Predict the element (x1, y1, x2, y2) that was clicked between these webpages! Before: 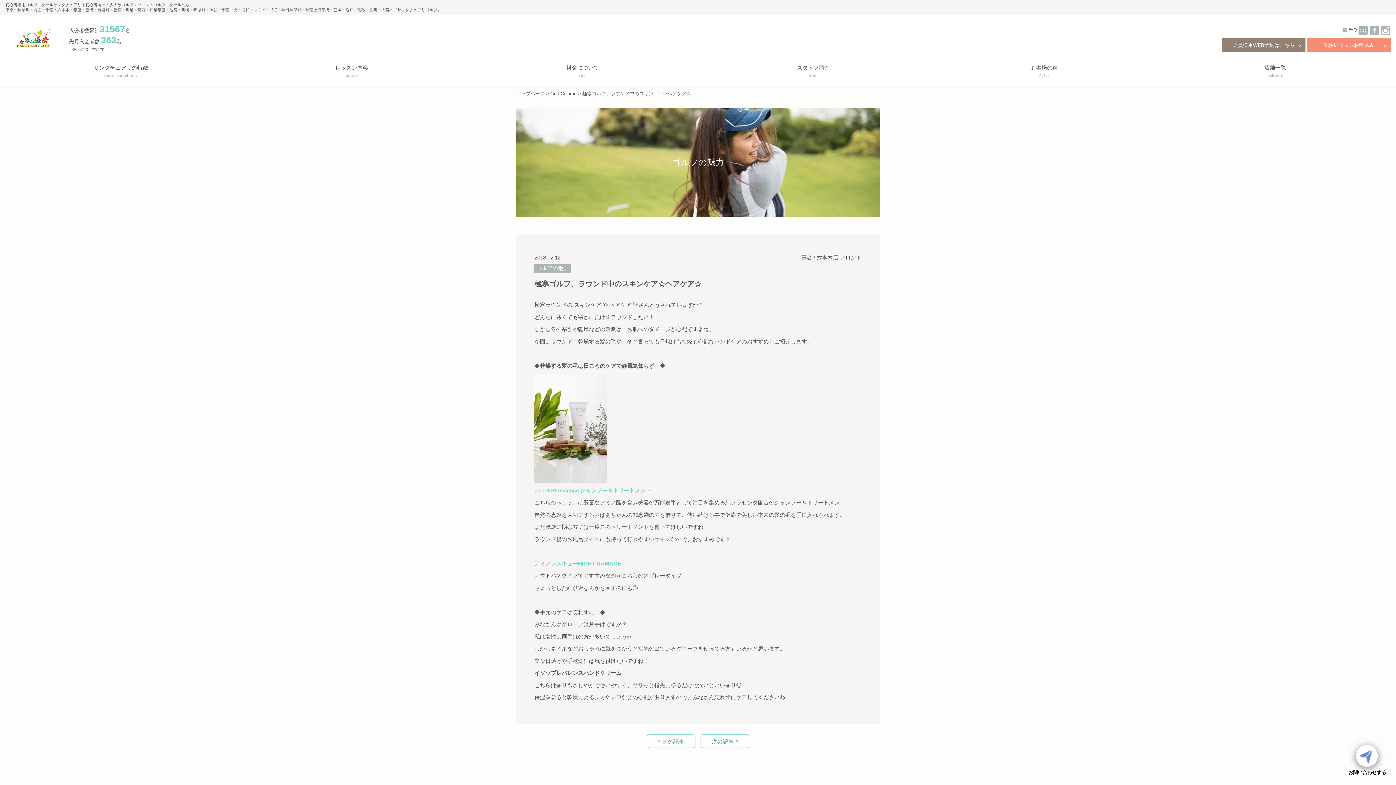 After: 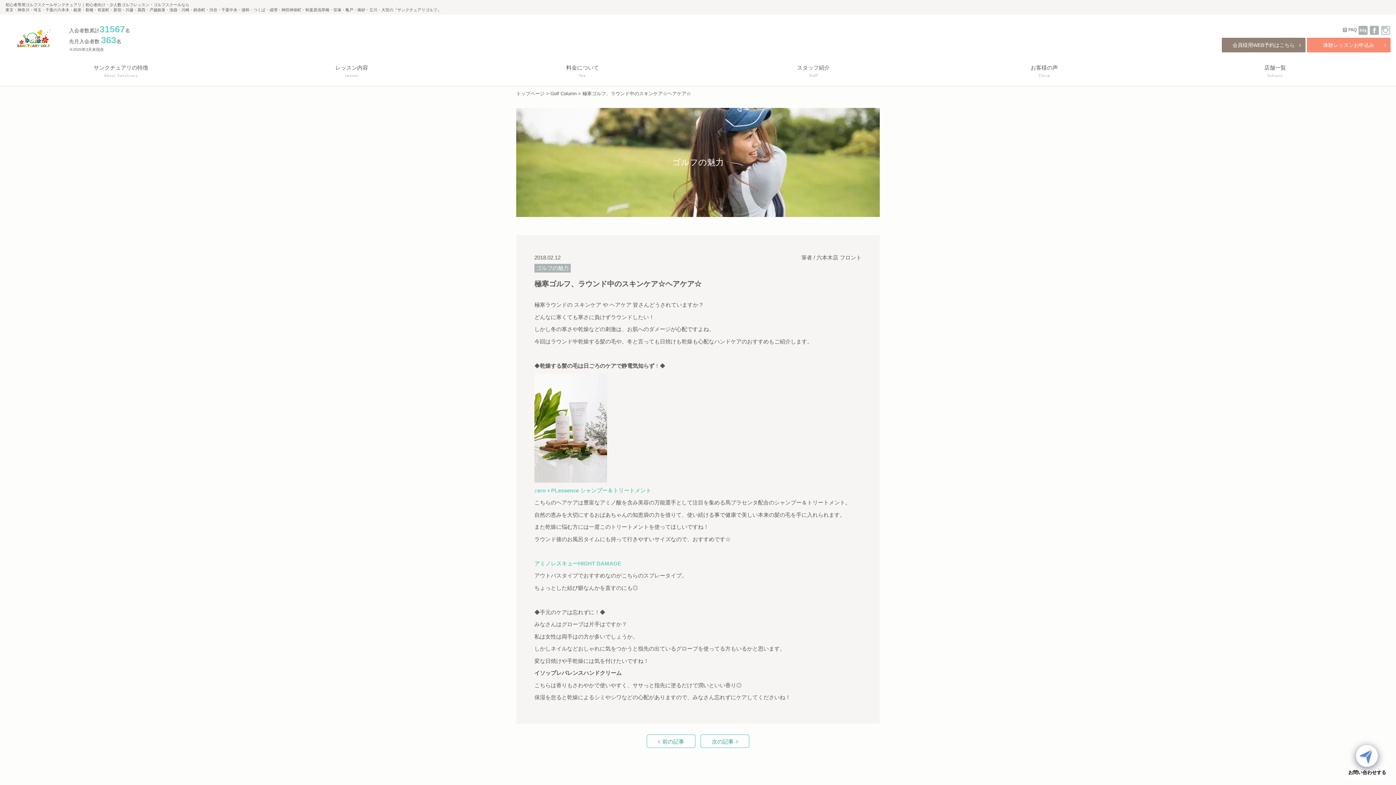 Action: bbox: (1381, 25, 1390, 41)